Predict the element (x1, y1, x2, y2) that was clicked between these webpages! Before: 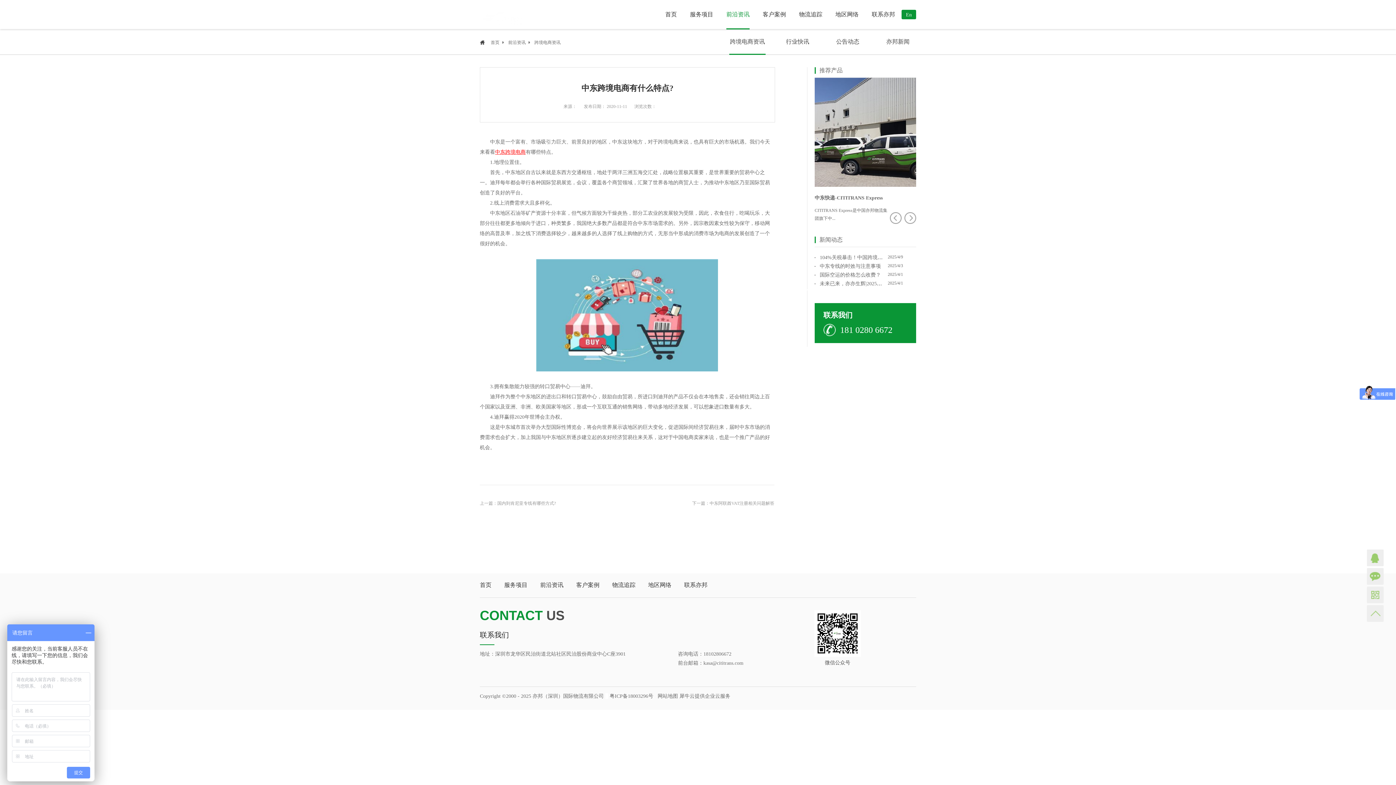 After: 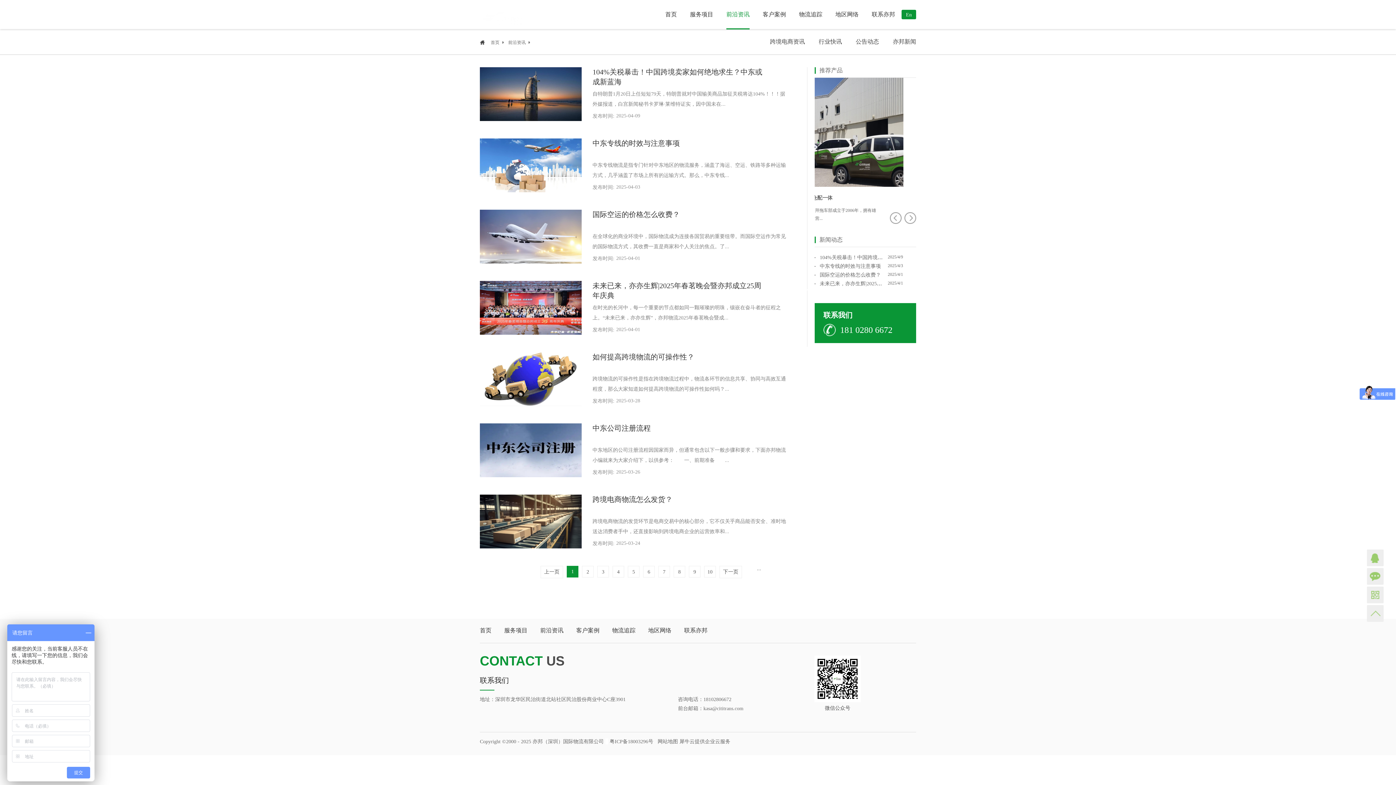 Action: bbox: (540, 582, 563, 588) label: 前沿资讯